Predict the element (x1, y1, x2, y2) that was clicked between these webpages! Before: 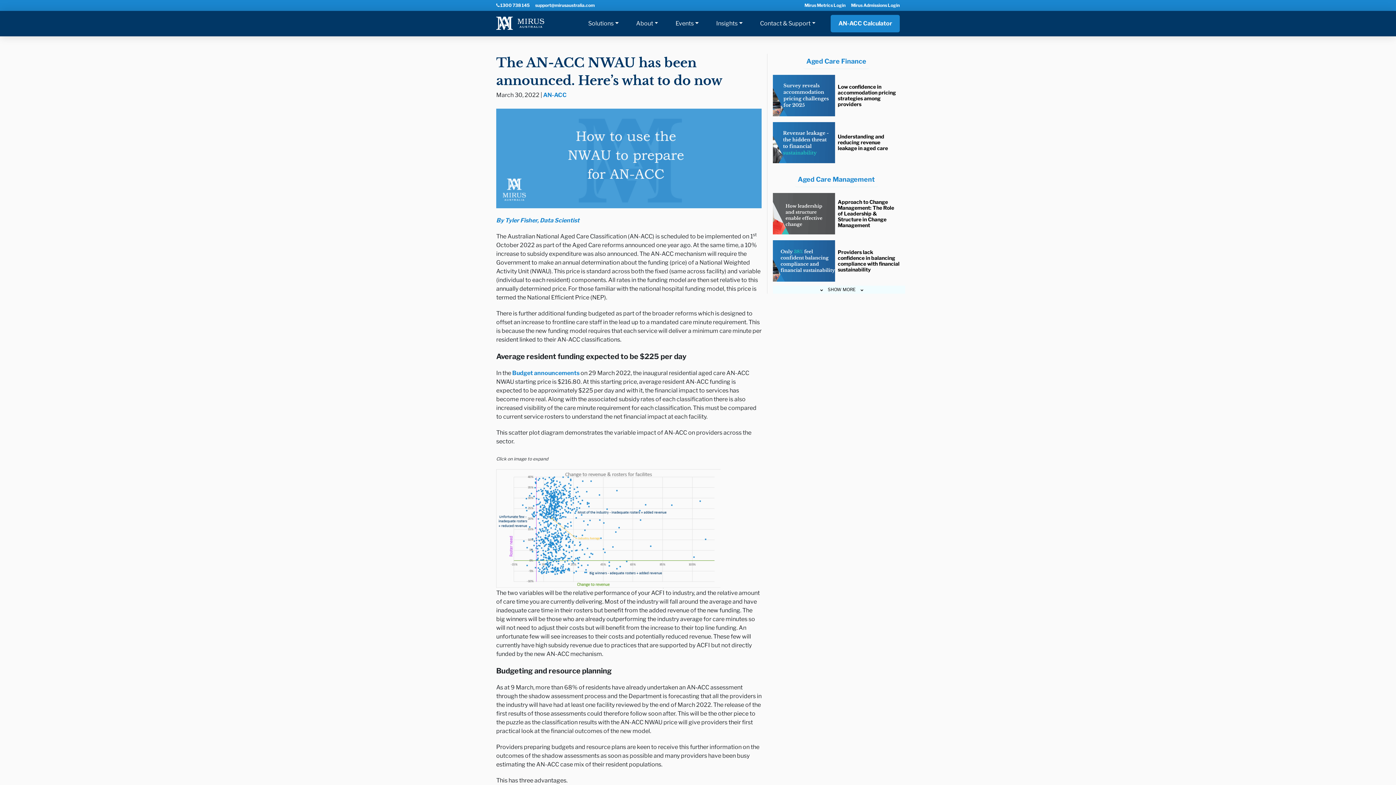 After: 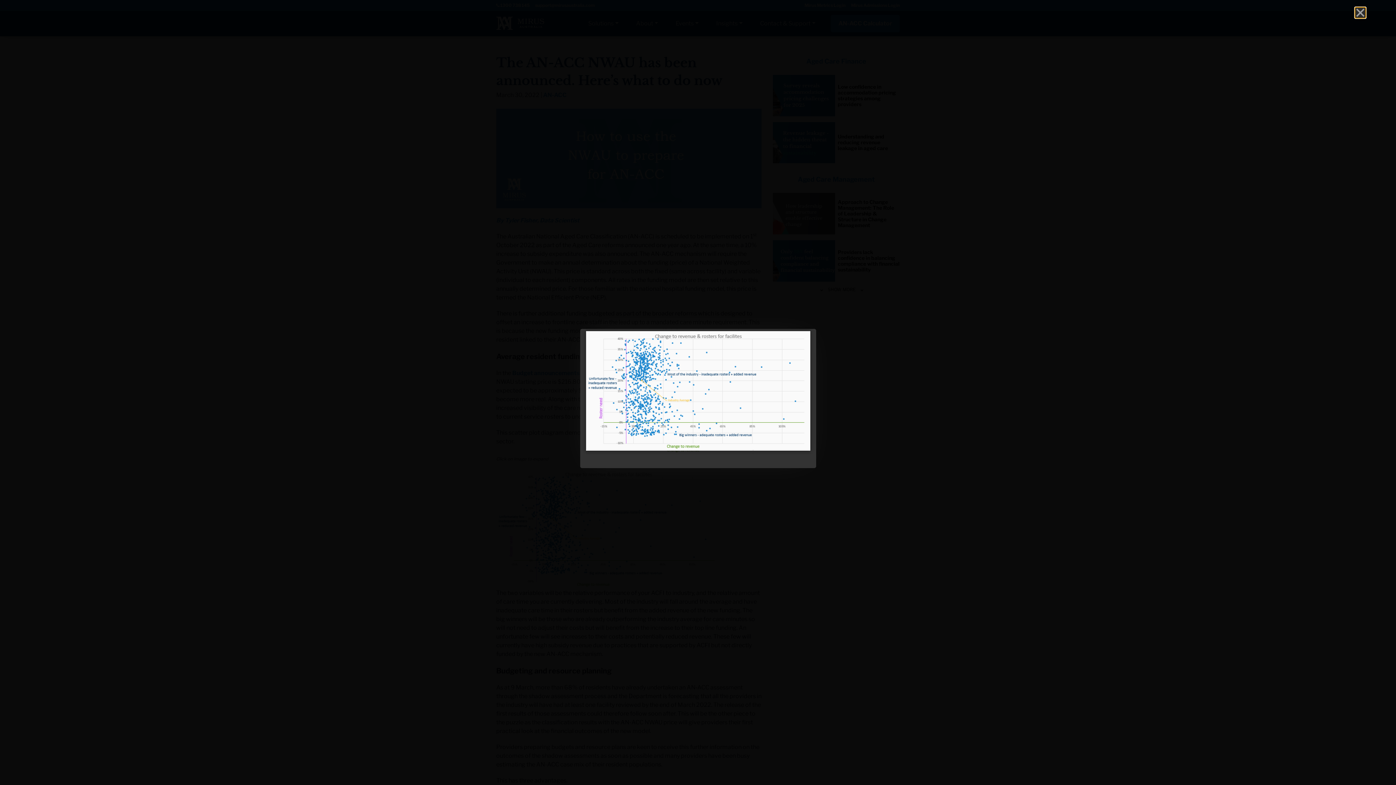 Action: bbox: (496, 469, 720, 589)